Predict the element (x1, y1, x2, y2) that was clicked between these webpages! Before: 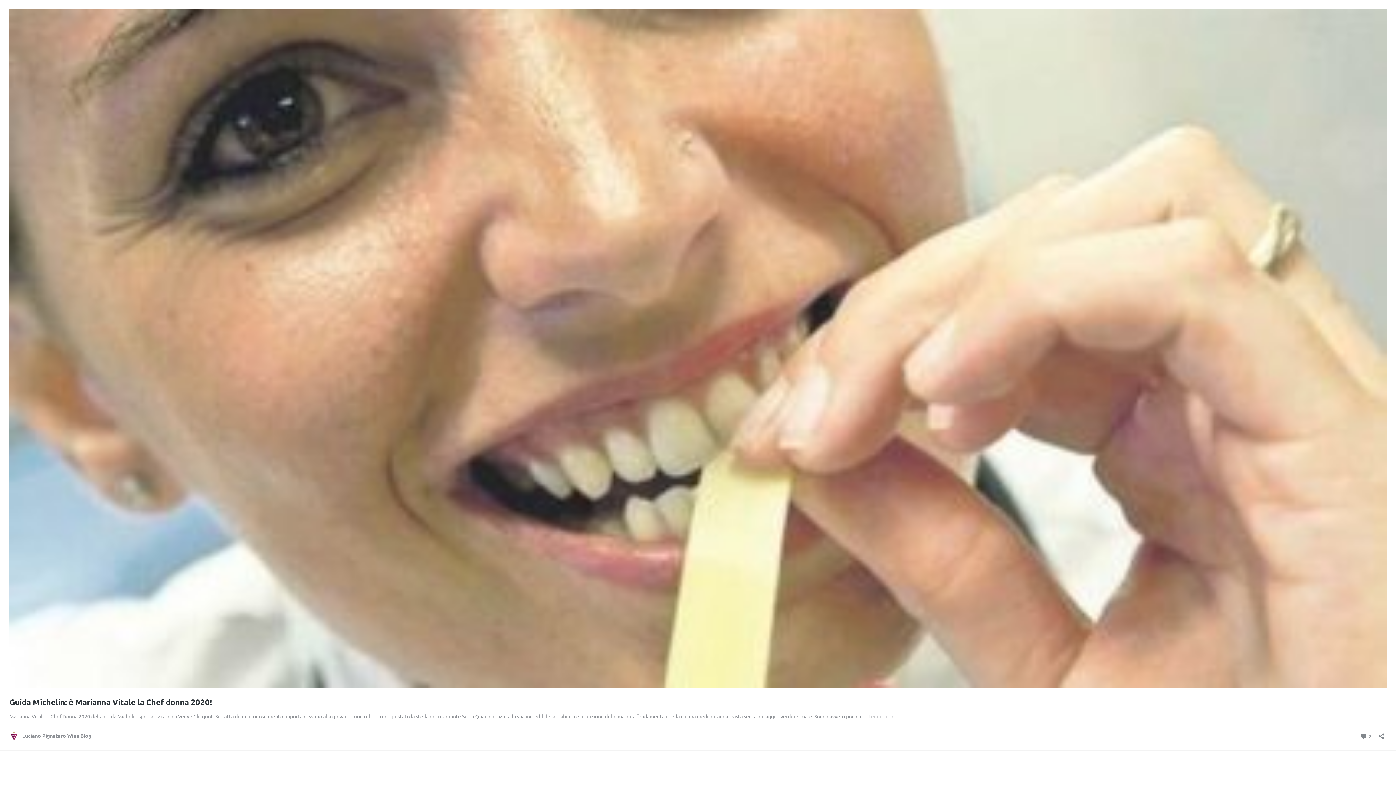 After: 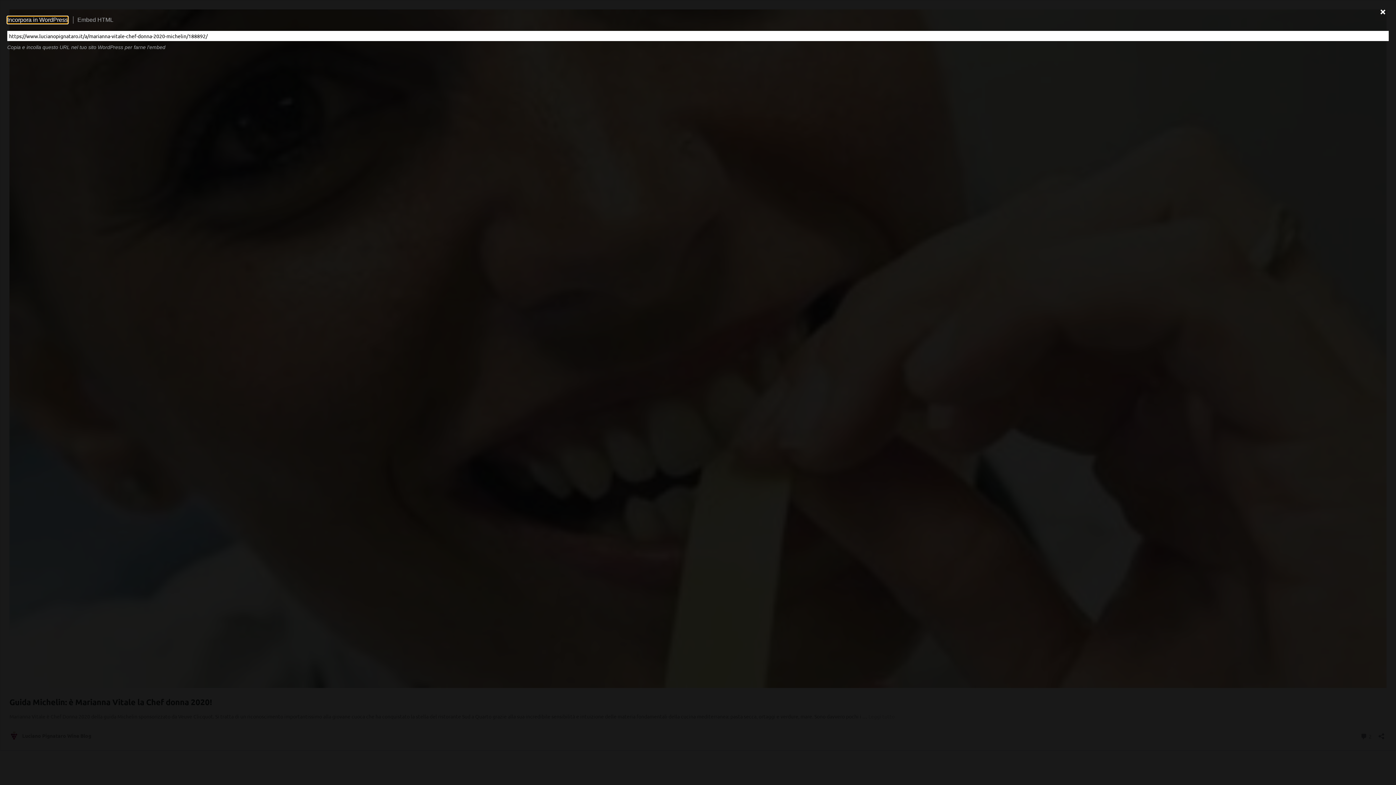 Action: label: Apri la maschera di condivisione bbox: (1376, 728, 1386, 739)